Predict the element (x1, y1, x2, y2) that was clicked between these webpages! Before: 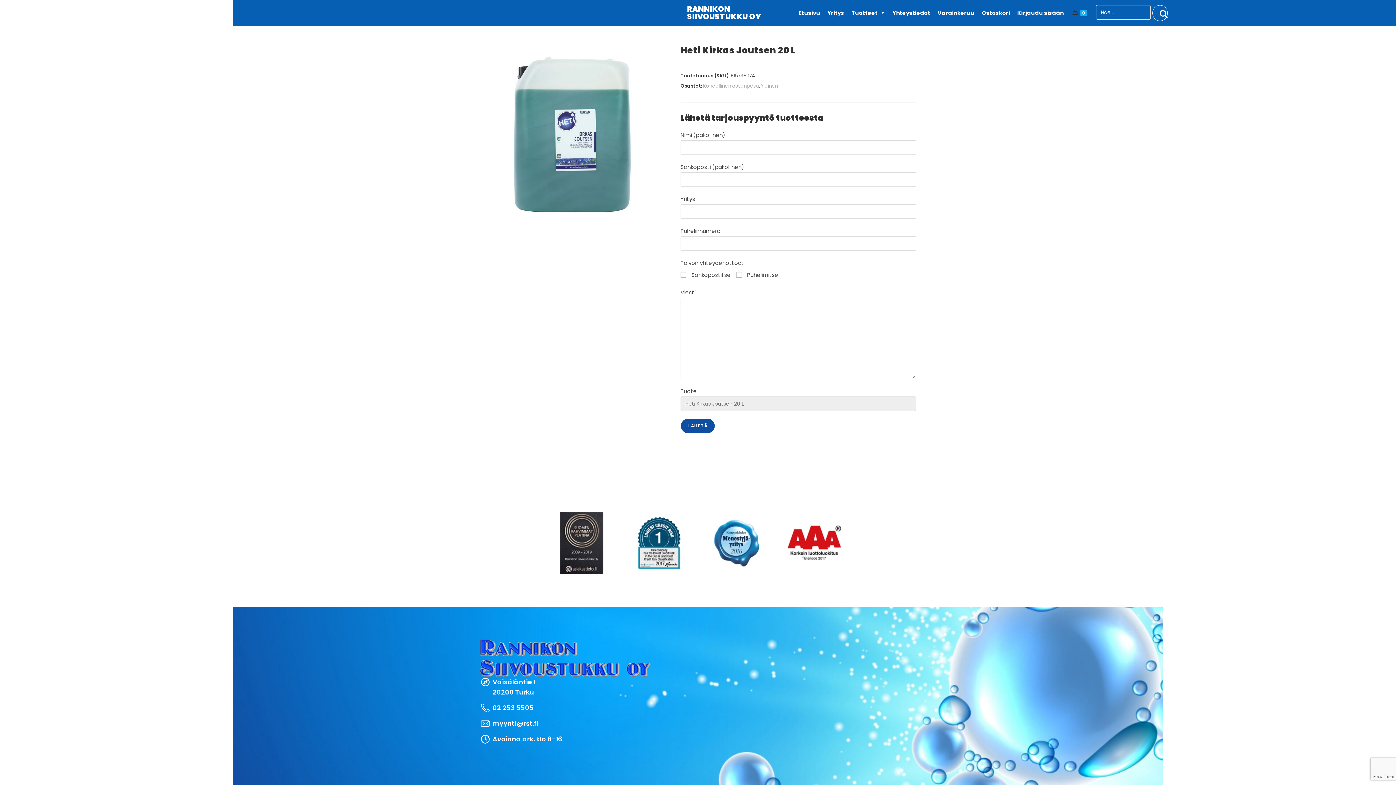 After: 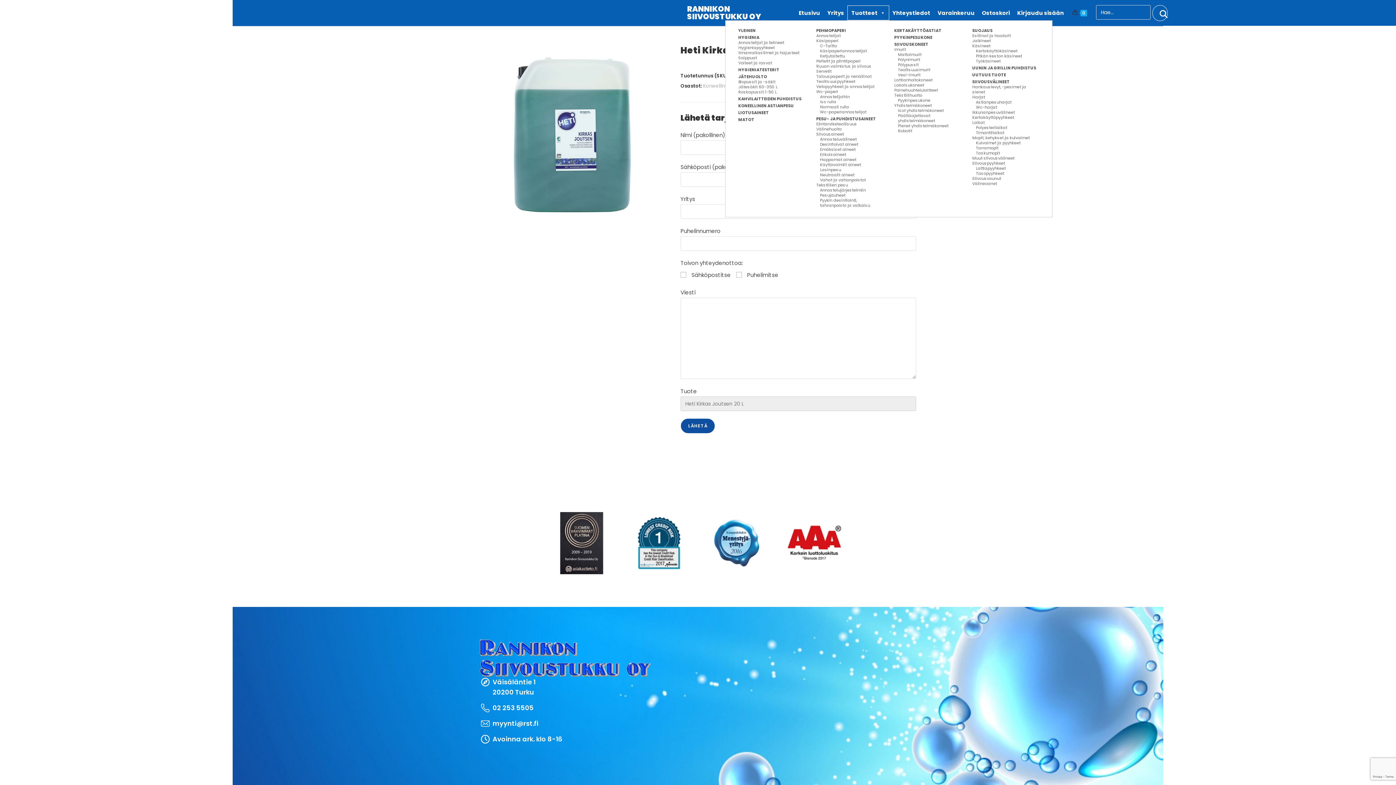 Action: label: Tuotteet bbox: (847, 5, 889, 20)